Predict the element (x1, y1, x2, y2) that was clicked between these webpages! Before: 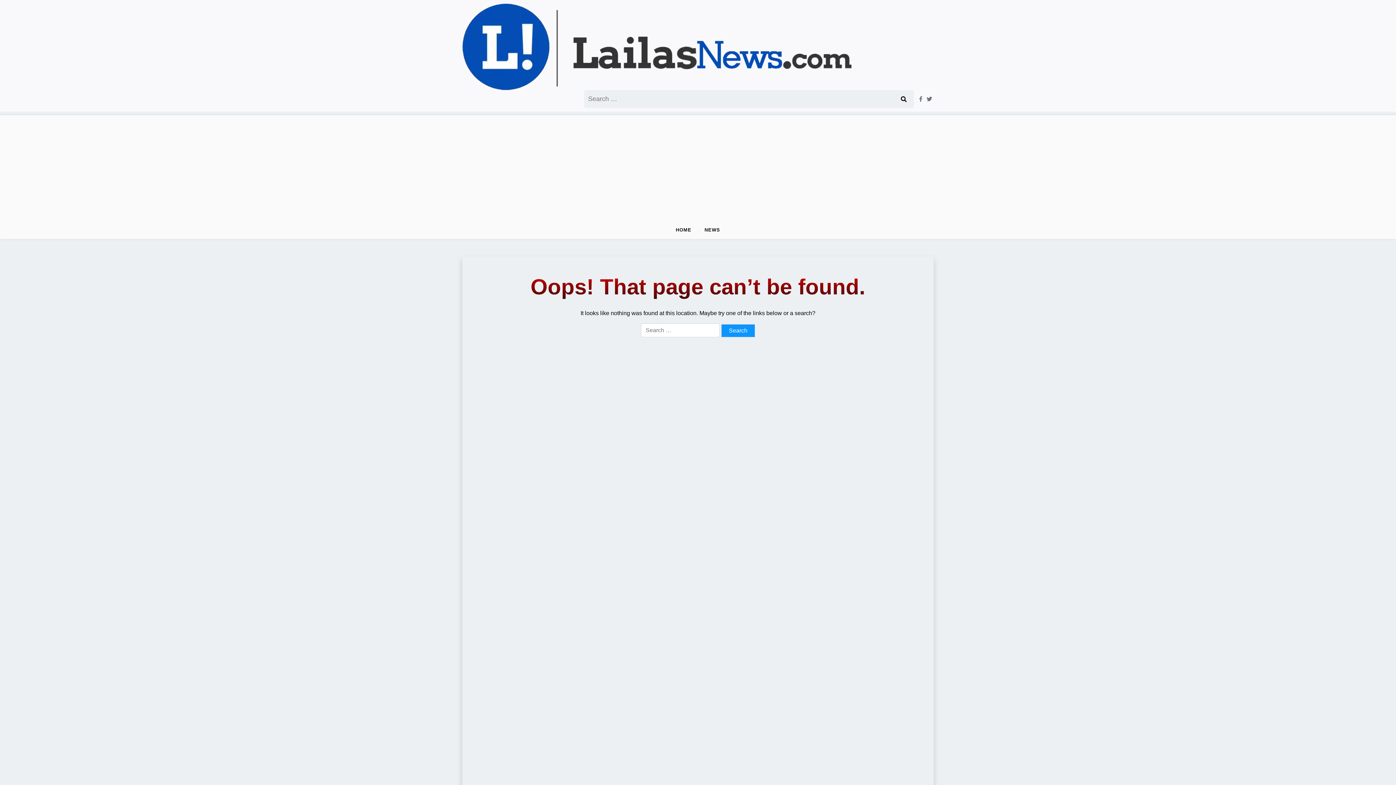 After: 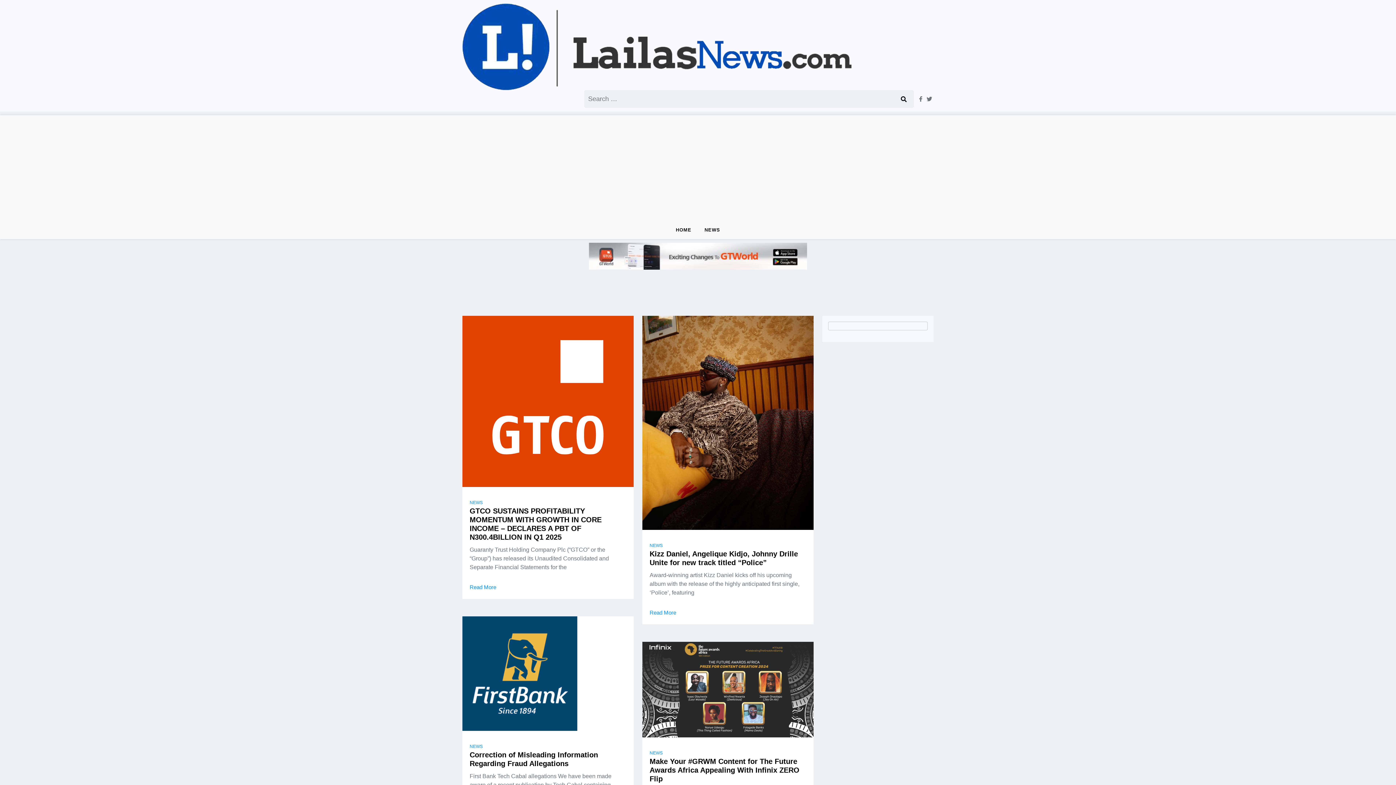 Action: bbox: (462, 3, 855, 90)